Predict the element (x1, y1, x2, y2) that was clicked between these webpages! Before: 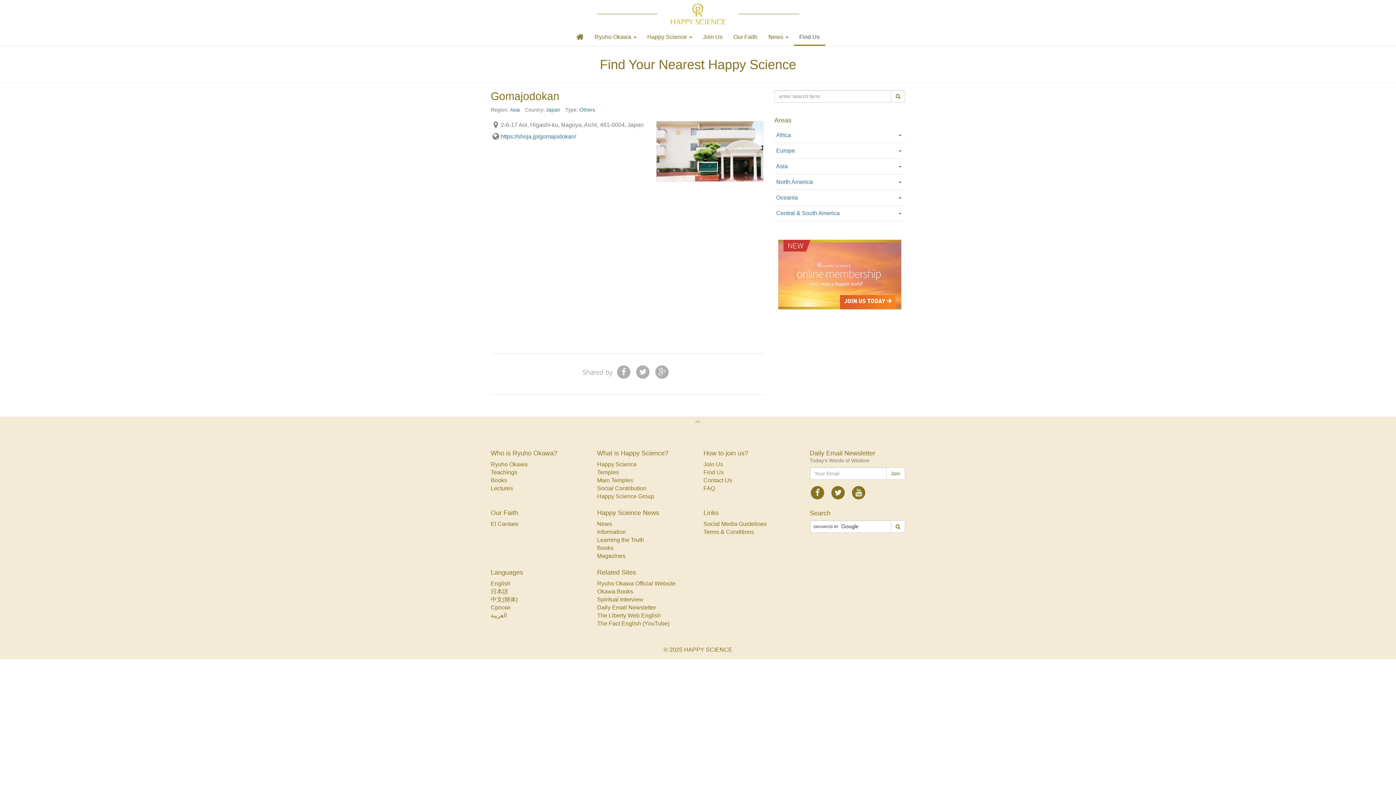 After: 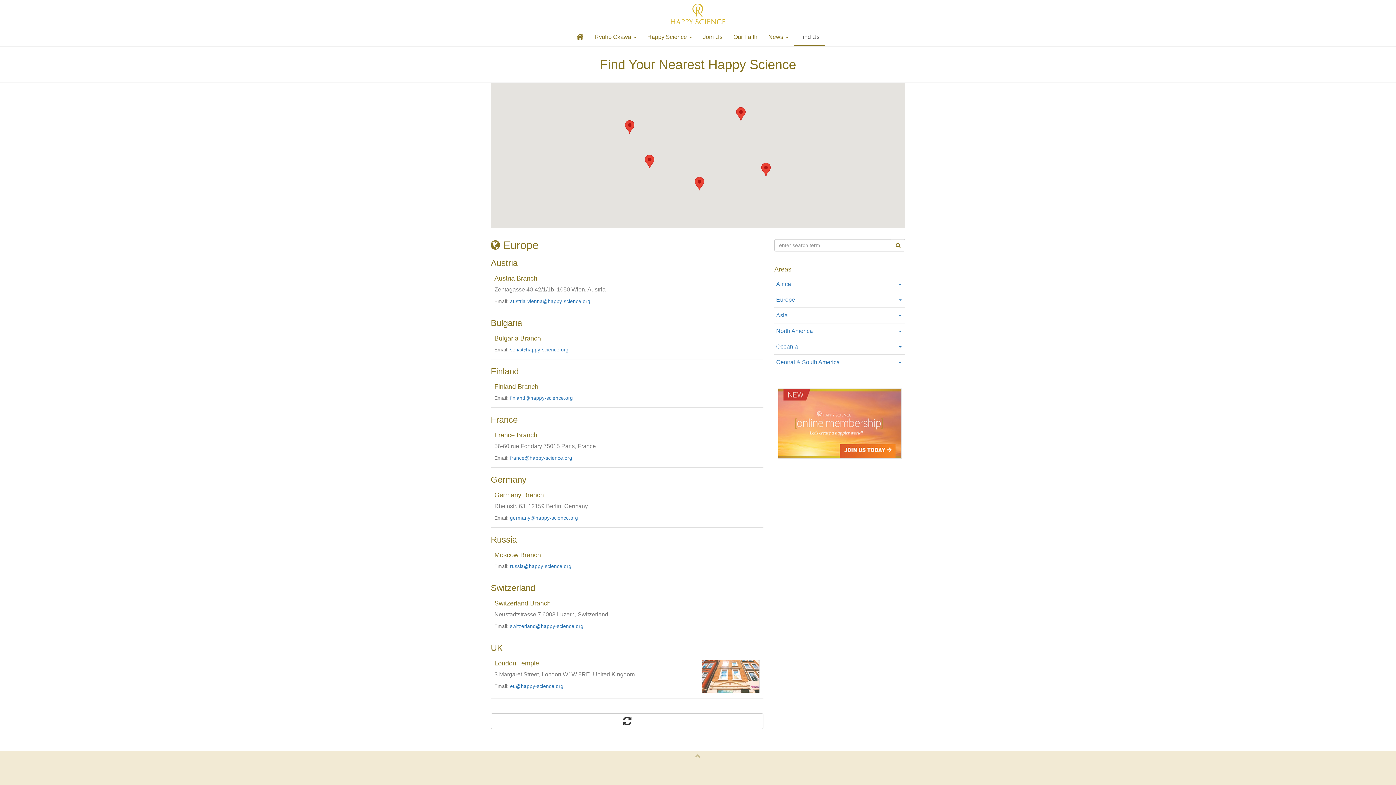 Action: label: Europe bbox: (776, 147, 795, 153)